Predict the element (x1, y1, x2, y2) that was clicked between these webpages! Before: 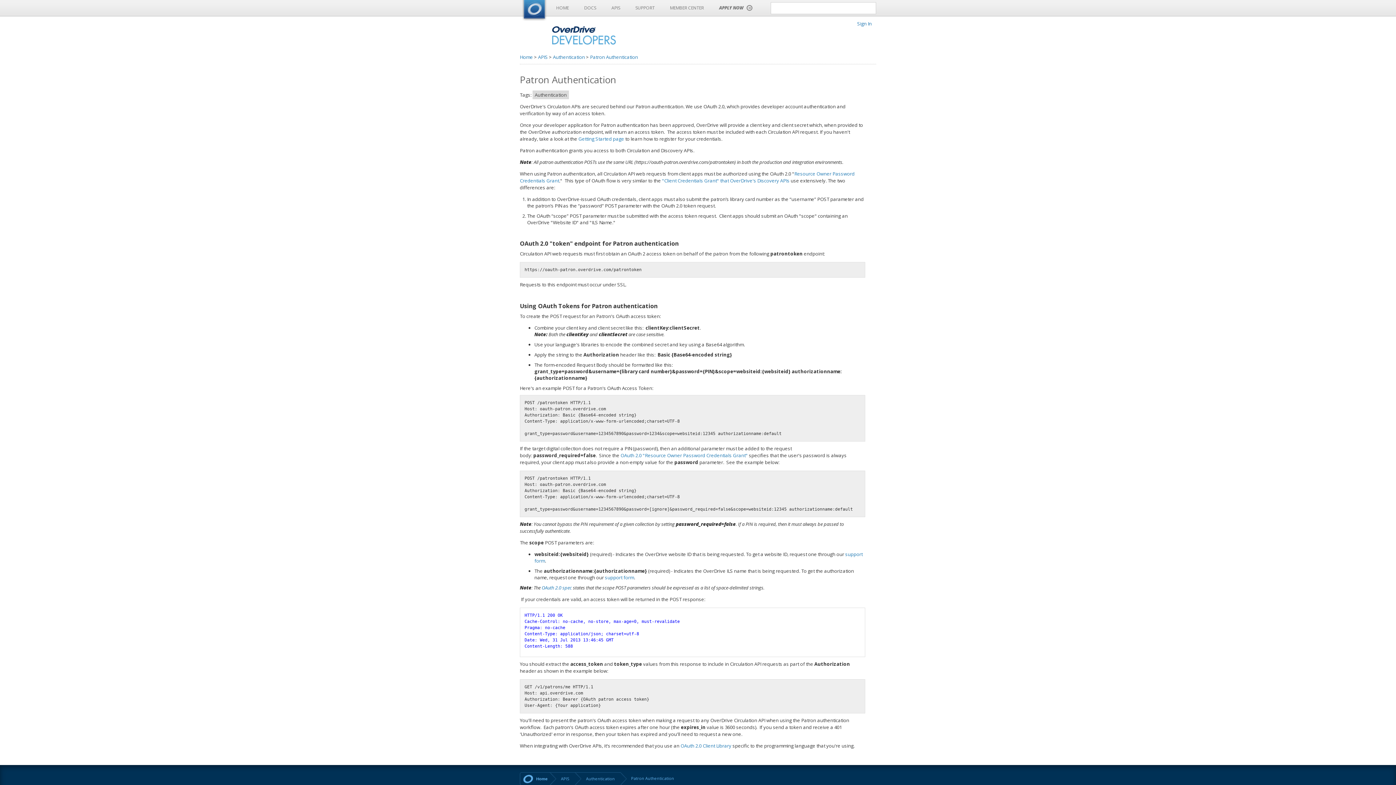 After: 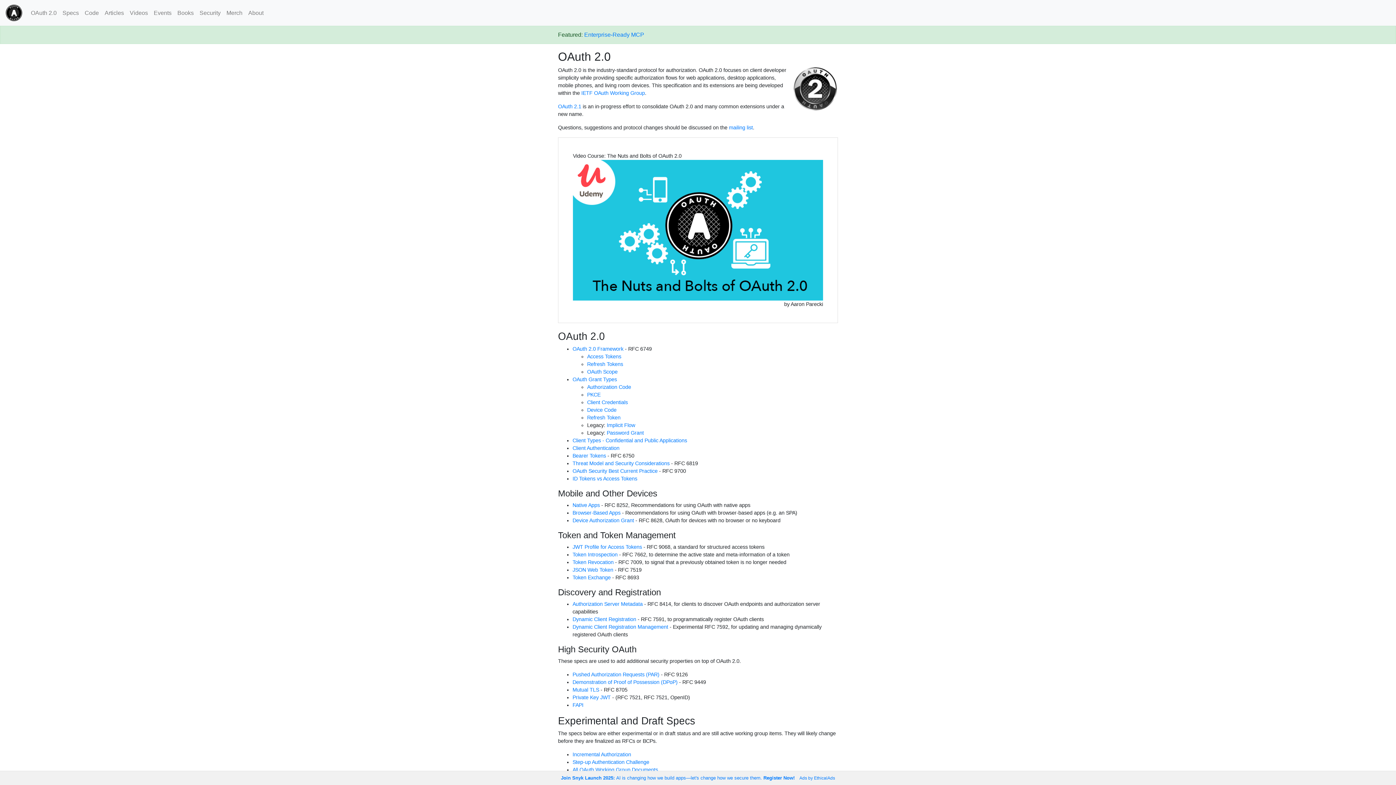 Action: label: OAuth 2.0 Client Library bbox: (680, 742, 731, 749)